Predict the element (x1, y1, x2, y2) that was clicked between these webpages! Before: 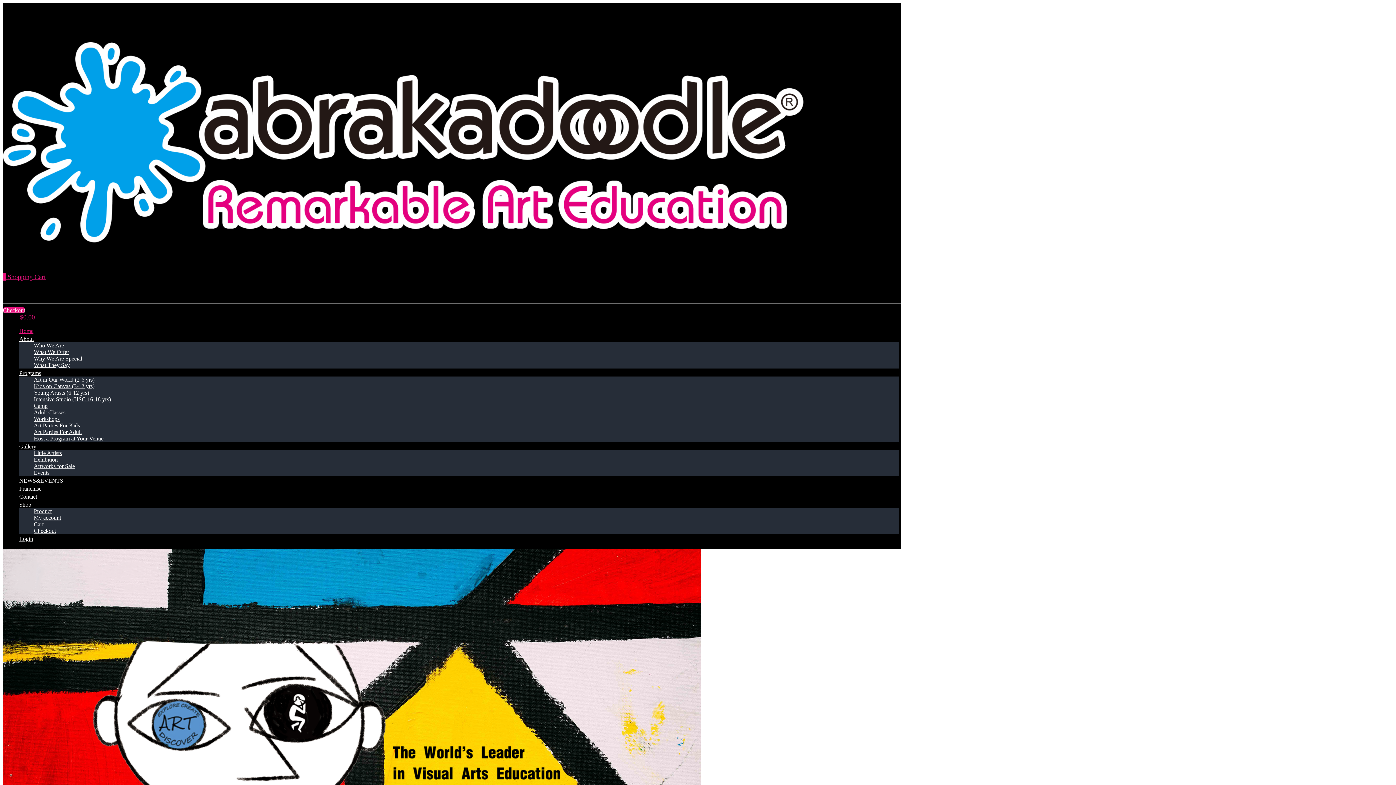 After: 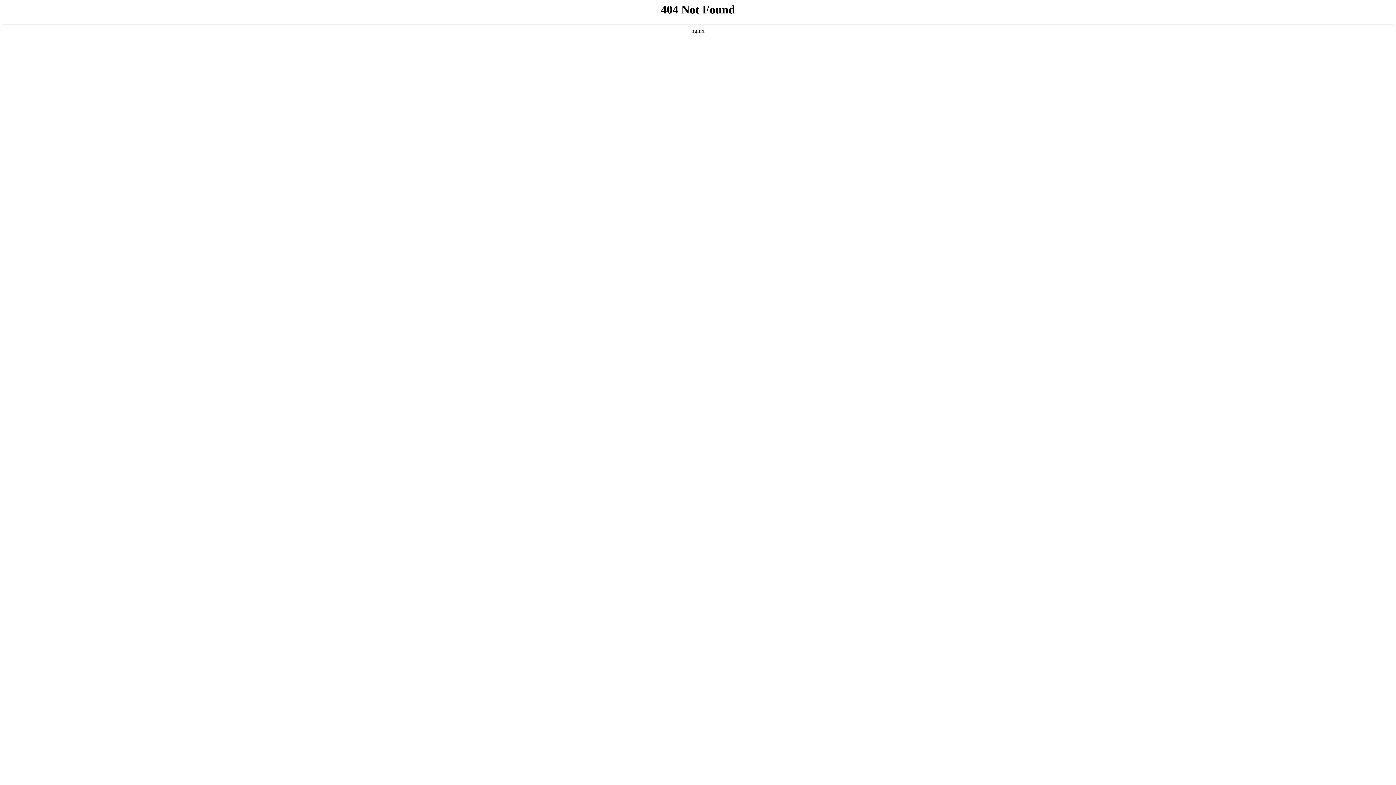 Action: bbox: (33, 376, 94, 382) label: Art in Our World (2-6 yrs)